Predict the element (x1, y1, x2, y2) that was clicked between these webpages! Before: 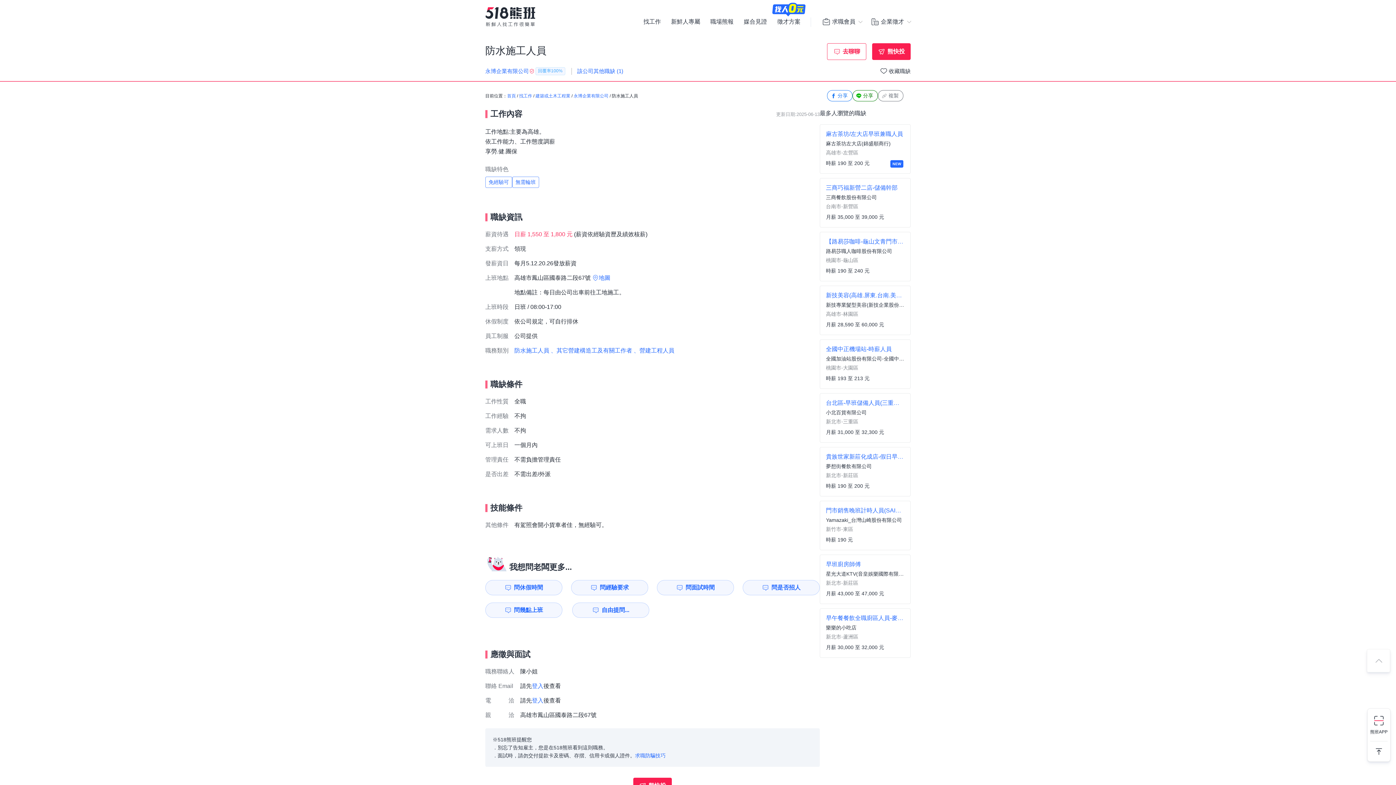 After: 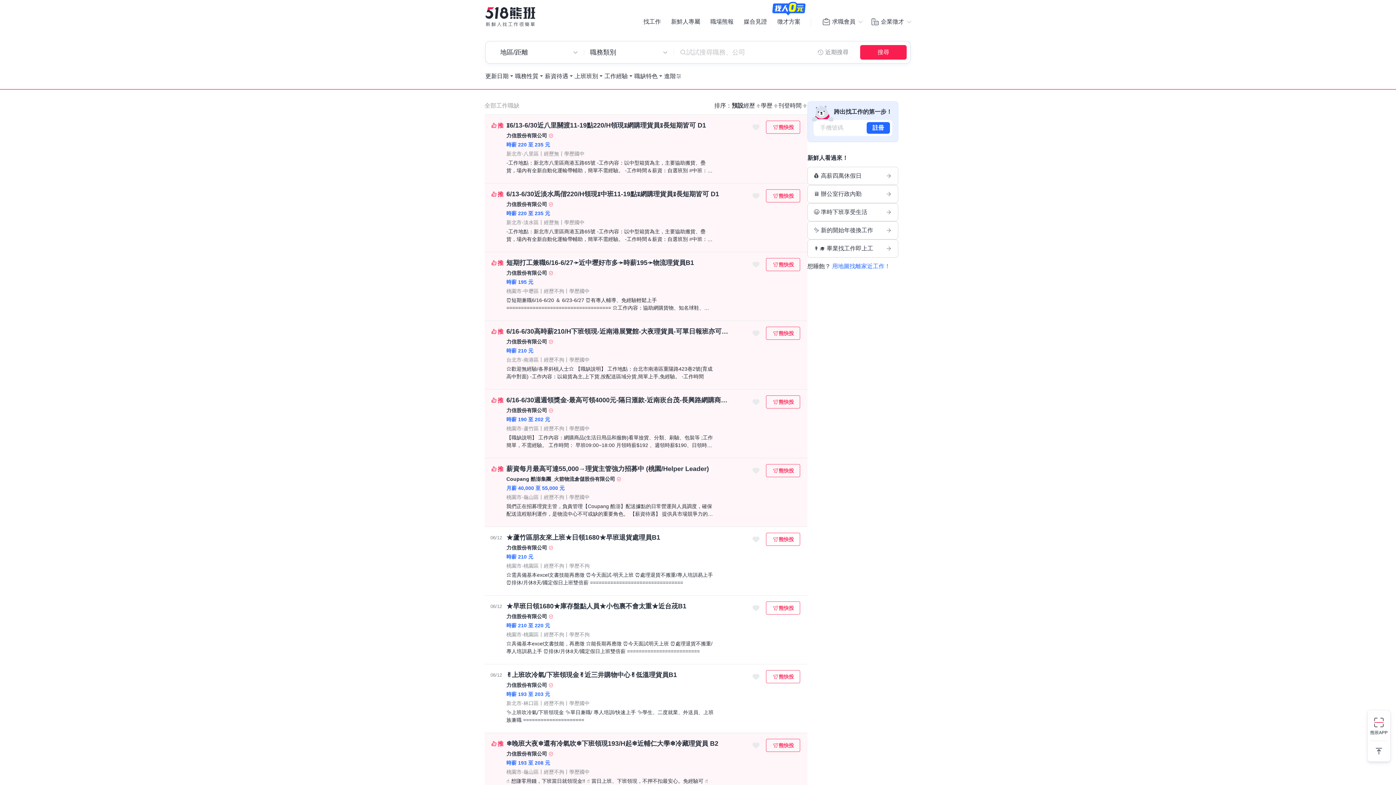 Action: label: 找工作 bbox: (519, 93, 532, 98)